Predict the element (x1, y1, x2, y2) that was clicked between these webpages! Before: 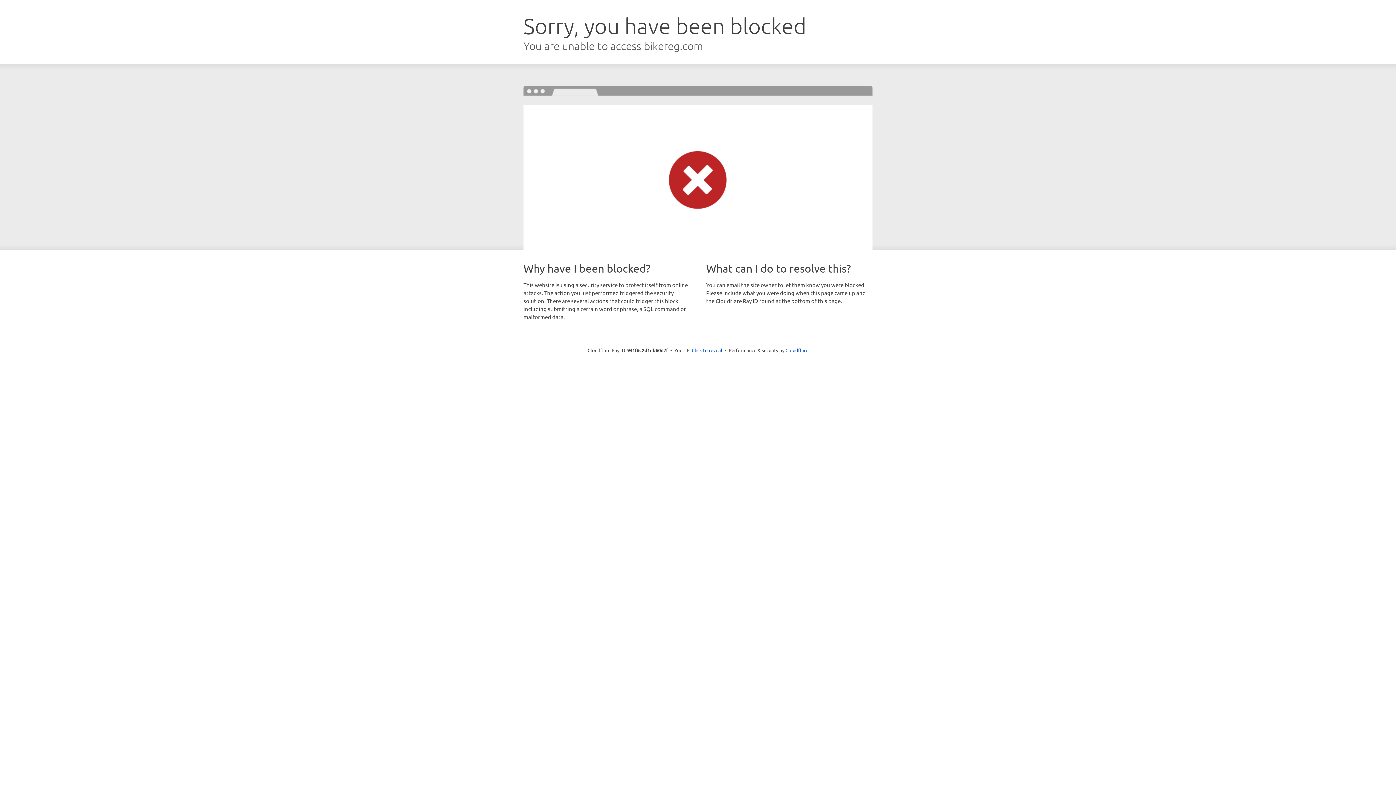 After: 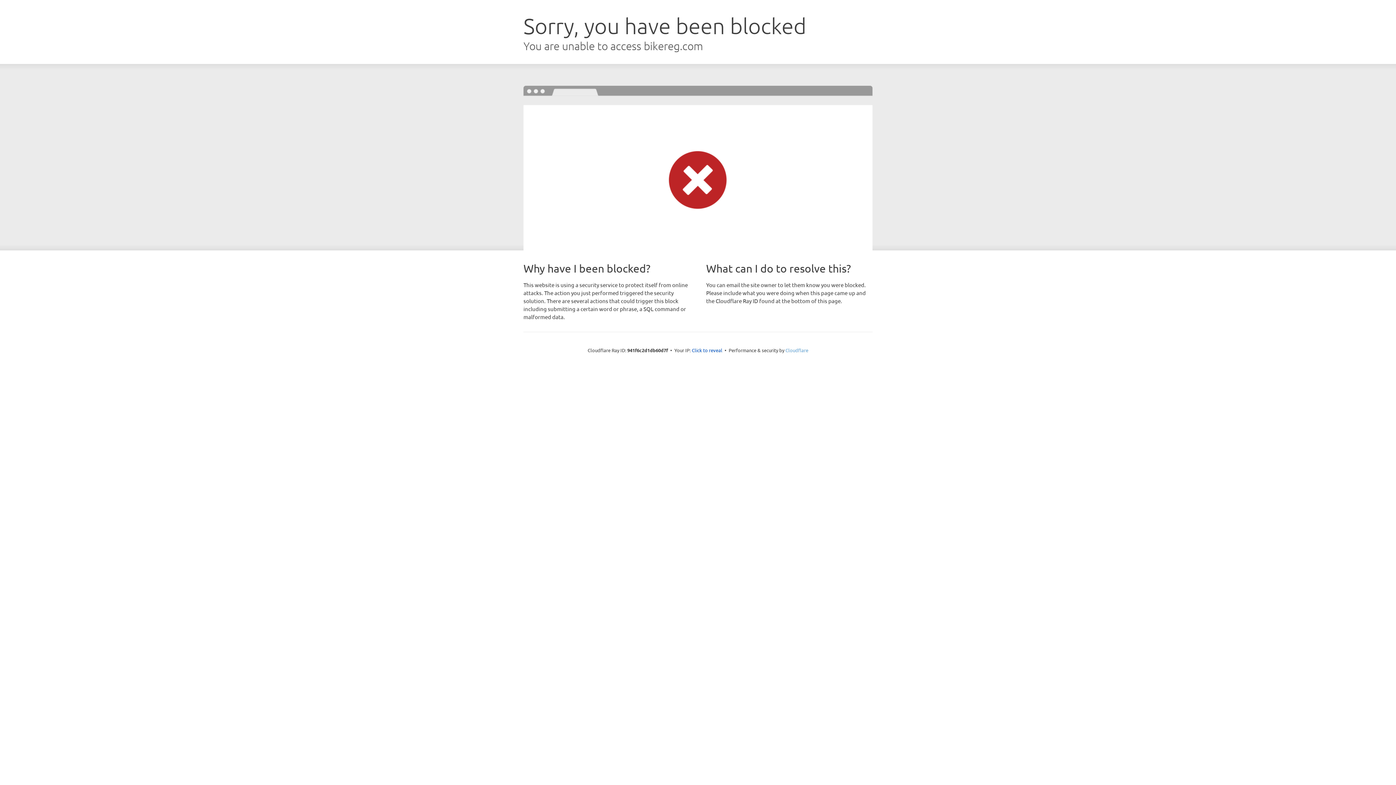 Action: bbox: (785, 347, 808, 353) label: Cloudflare